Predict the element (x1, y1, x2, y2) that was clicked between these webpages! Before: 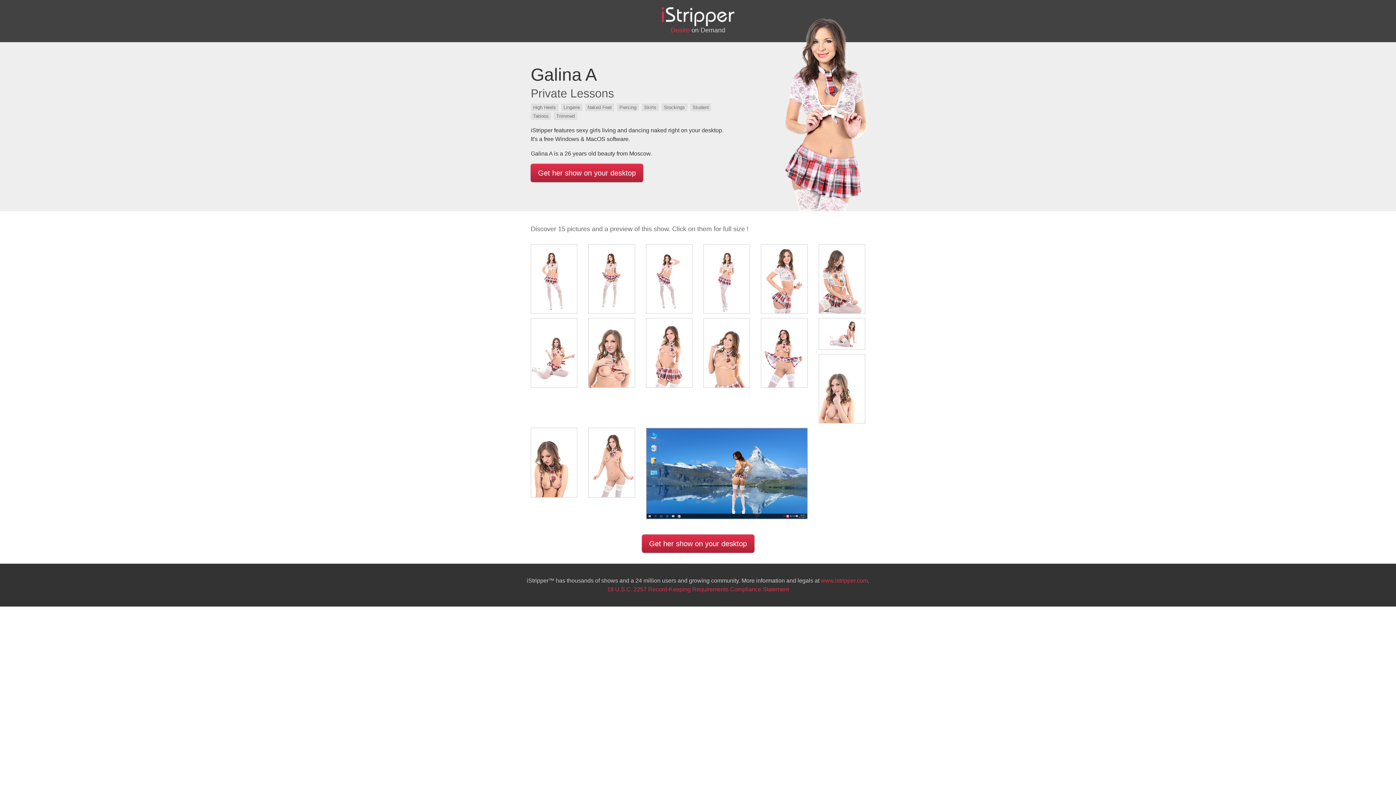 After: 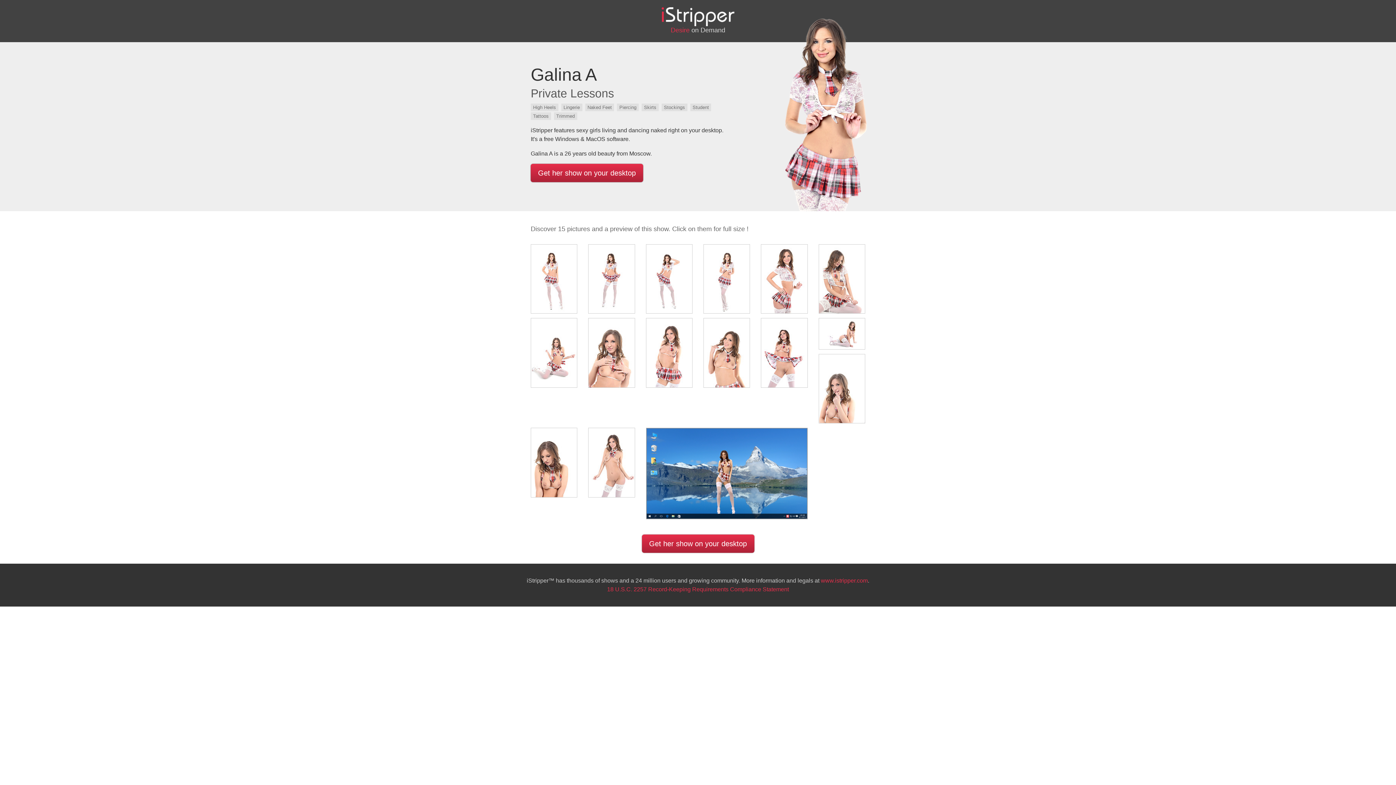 Action: bbox: (761, 318, 807, 387)